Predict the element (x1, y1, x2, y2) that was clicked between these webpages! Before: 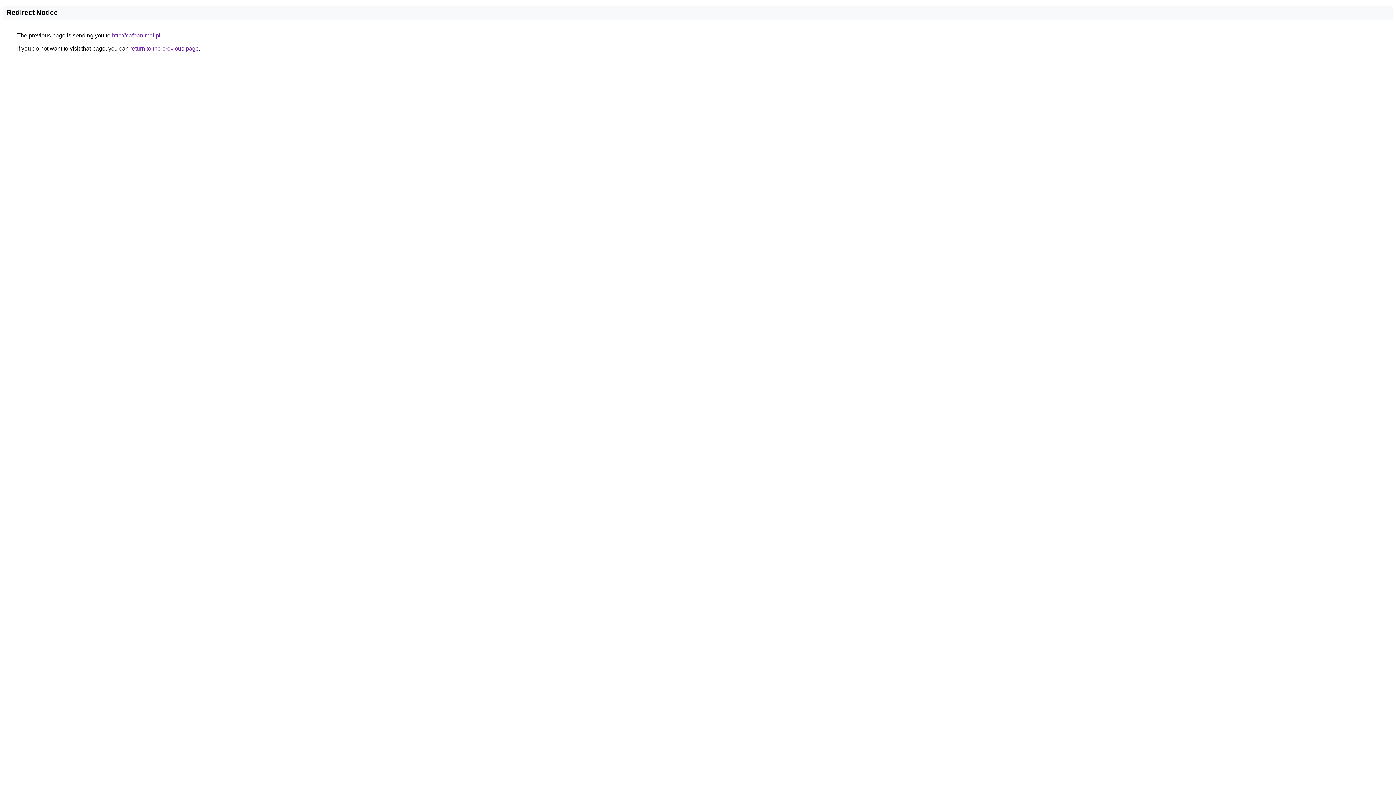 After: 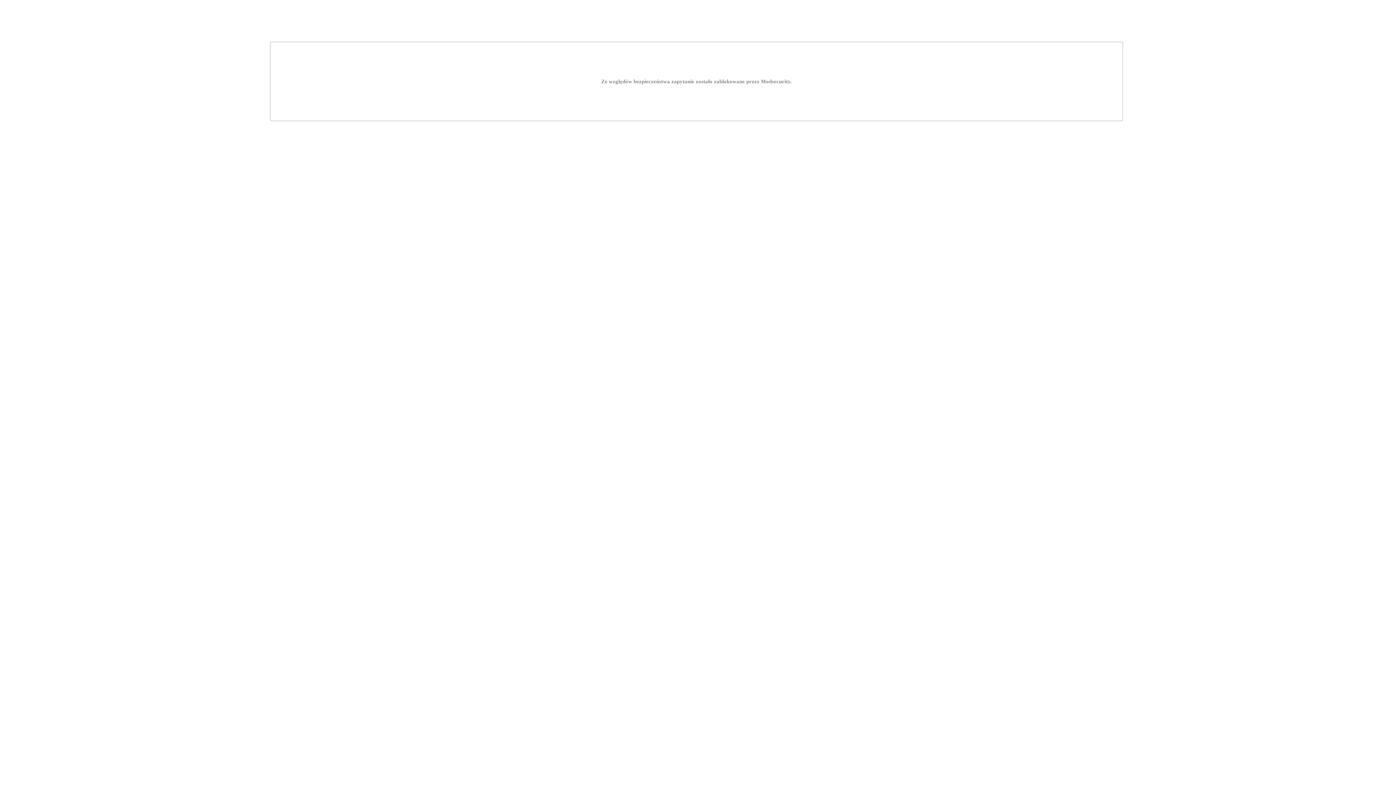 Action: bbox: (112, 32, 160, 38) label: http://cafeanimal.pl